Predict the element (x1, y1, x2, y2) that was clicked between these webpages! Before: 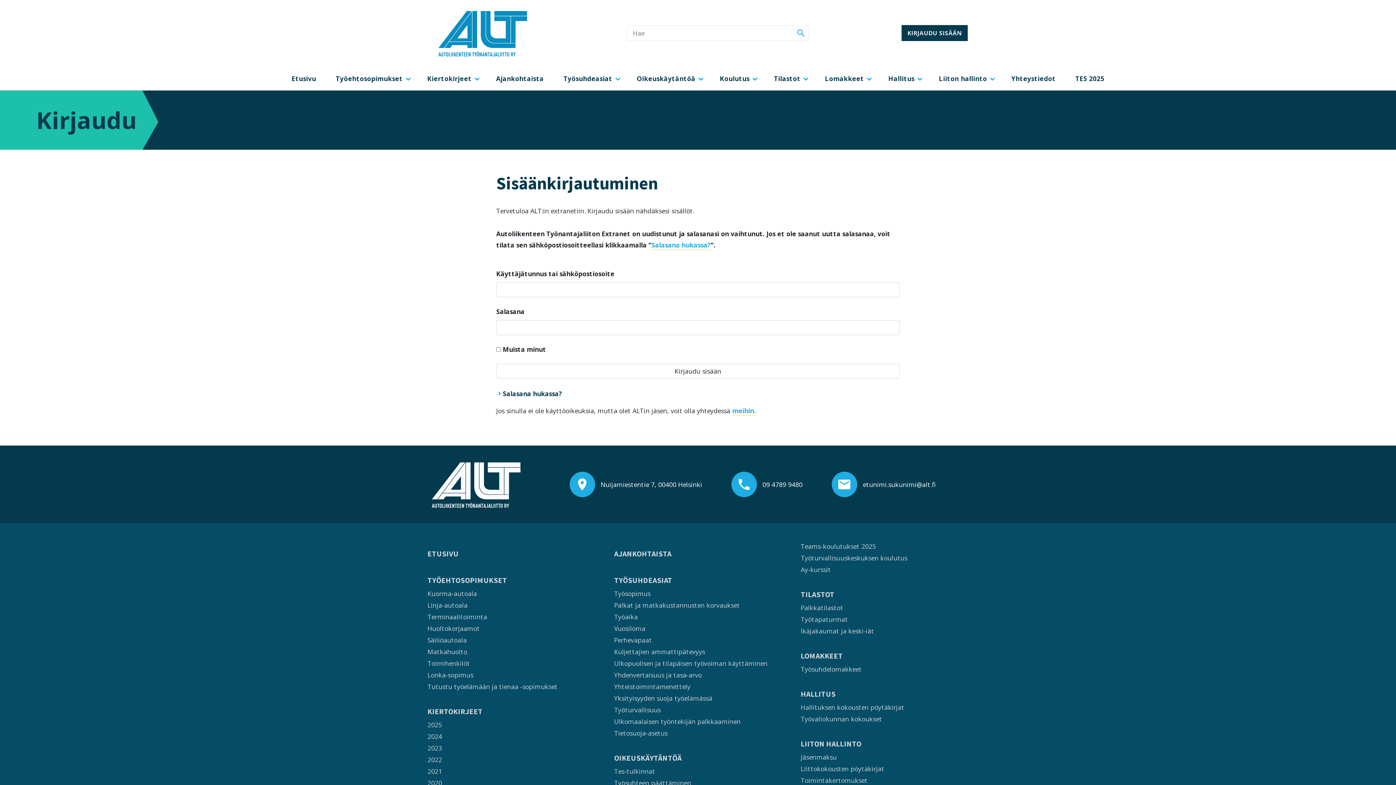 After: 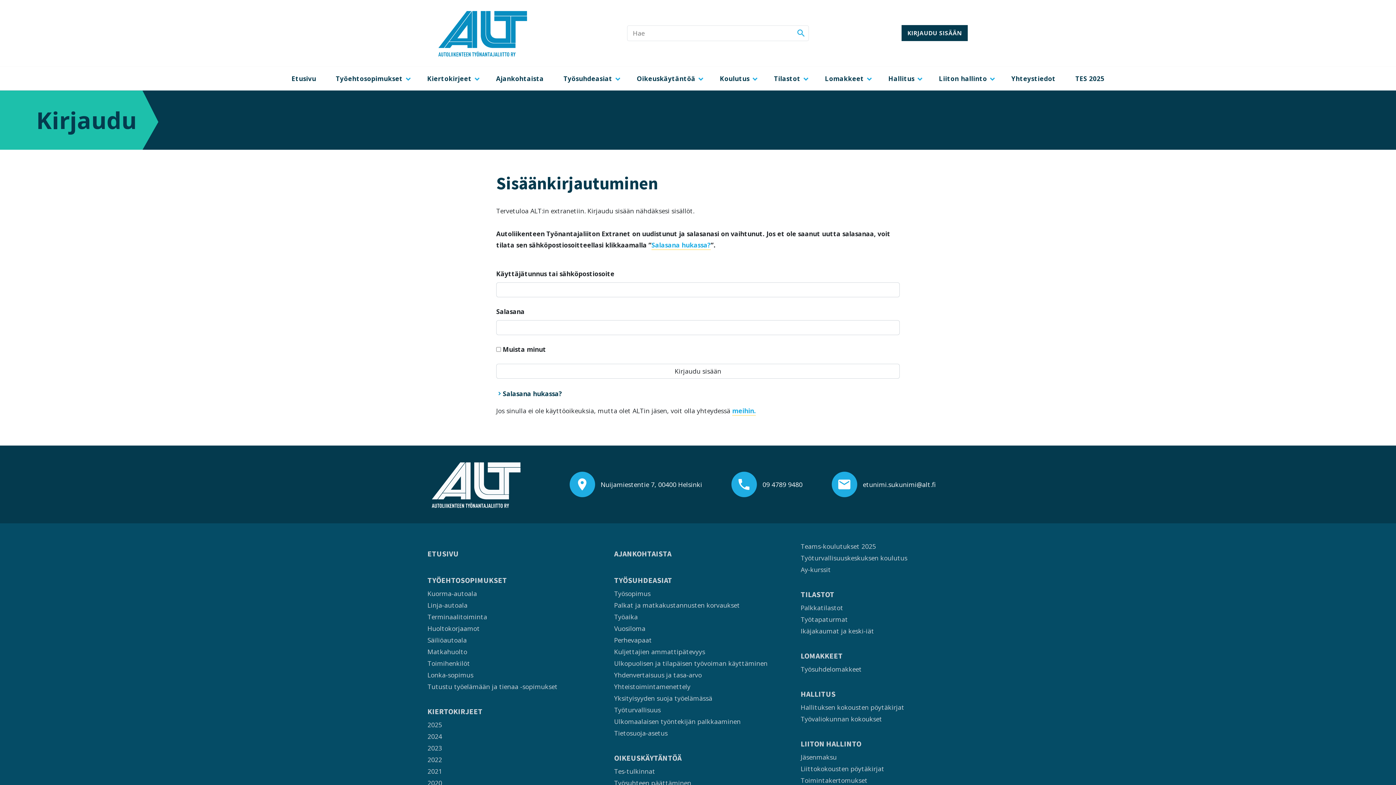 Action: bbox: (614, 766, 782, 777) label: Tes-tulkinnat